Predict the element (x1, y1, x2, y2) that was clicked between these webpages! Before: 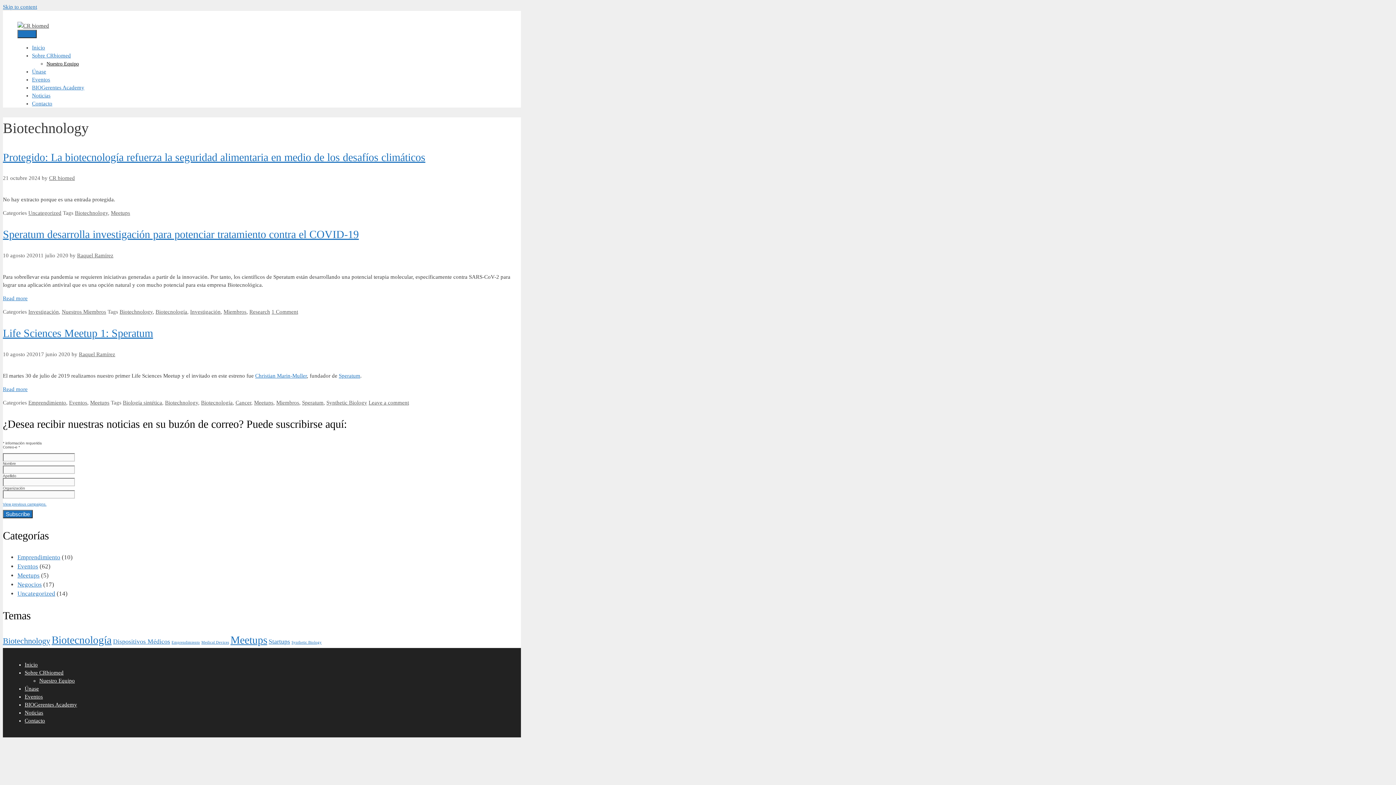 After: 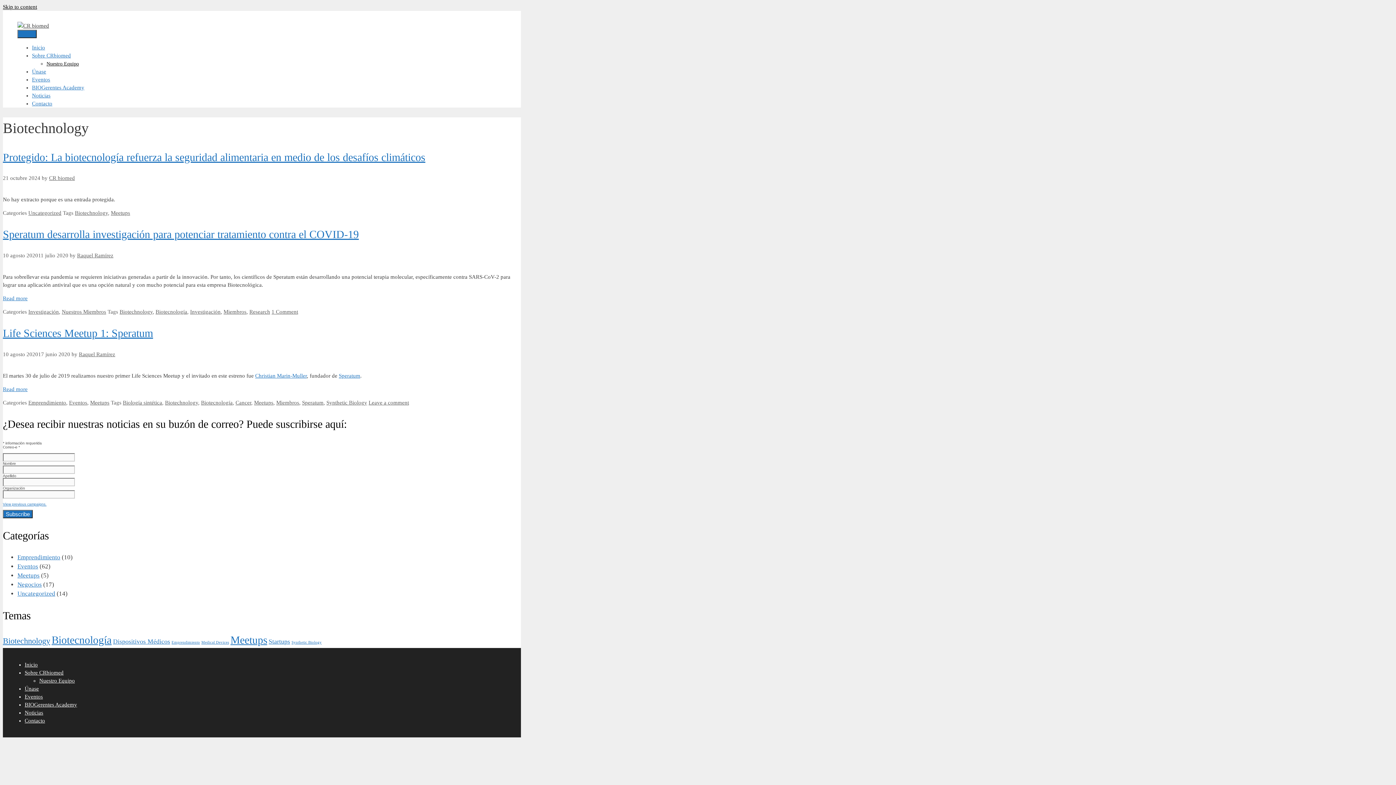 Action: label: Skip to content bbox: (2, 4, 37, 9)